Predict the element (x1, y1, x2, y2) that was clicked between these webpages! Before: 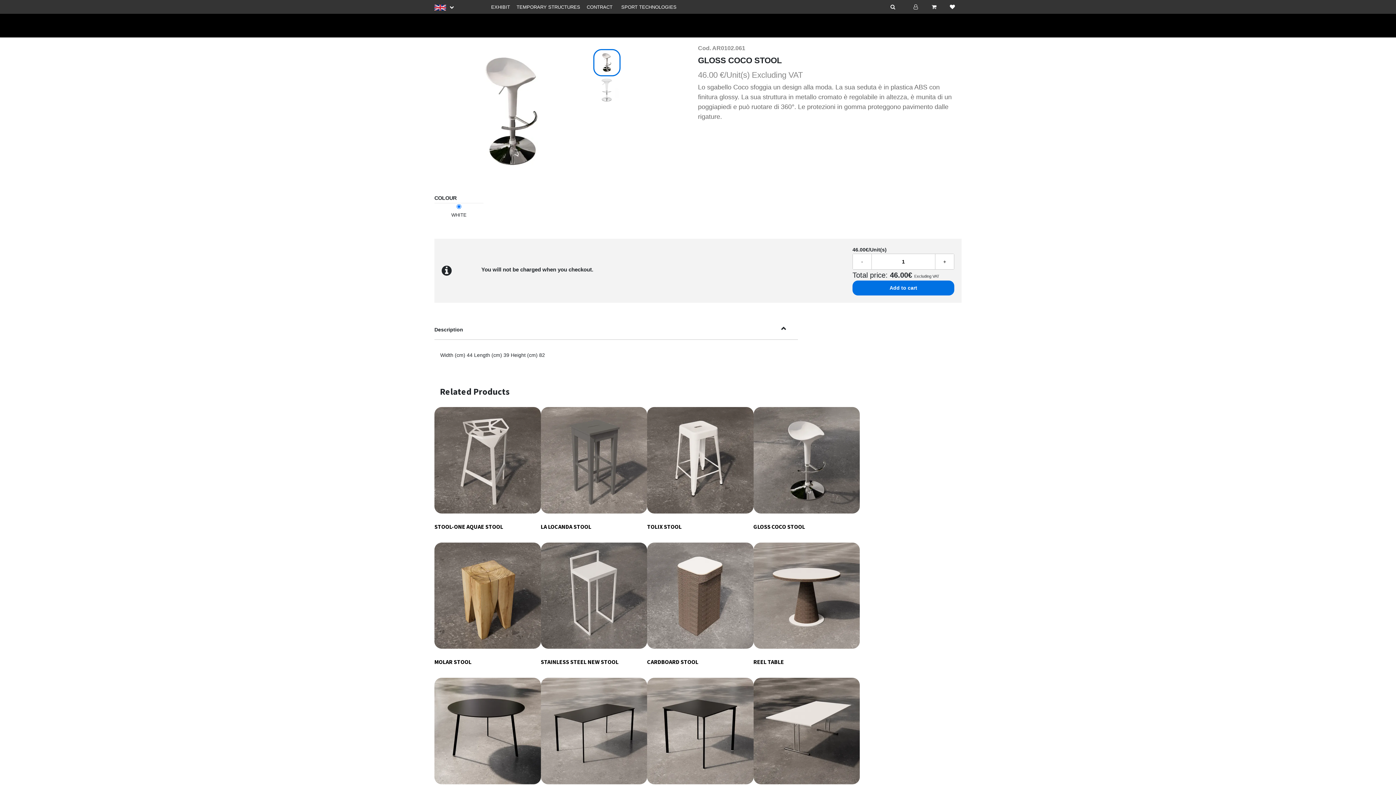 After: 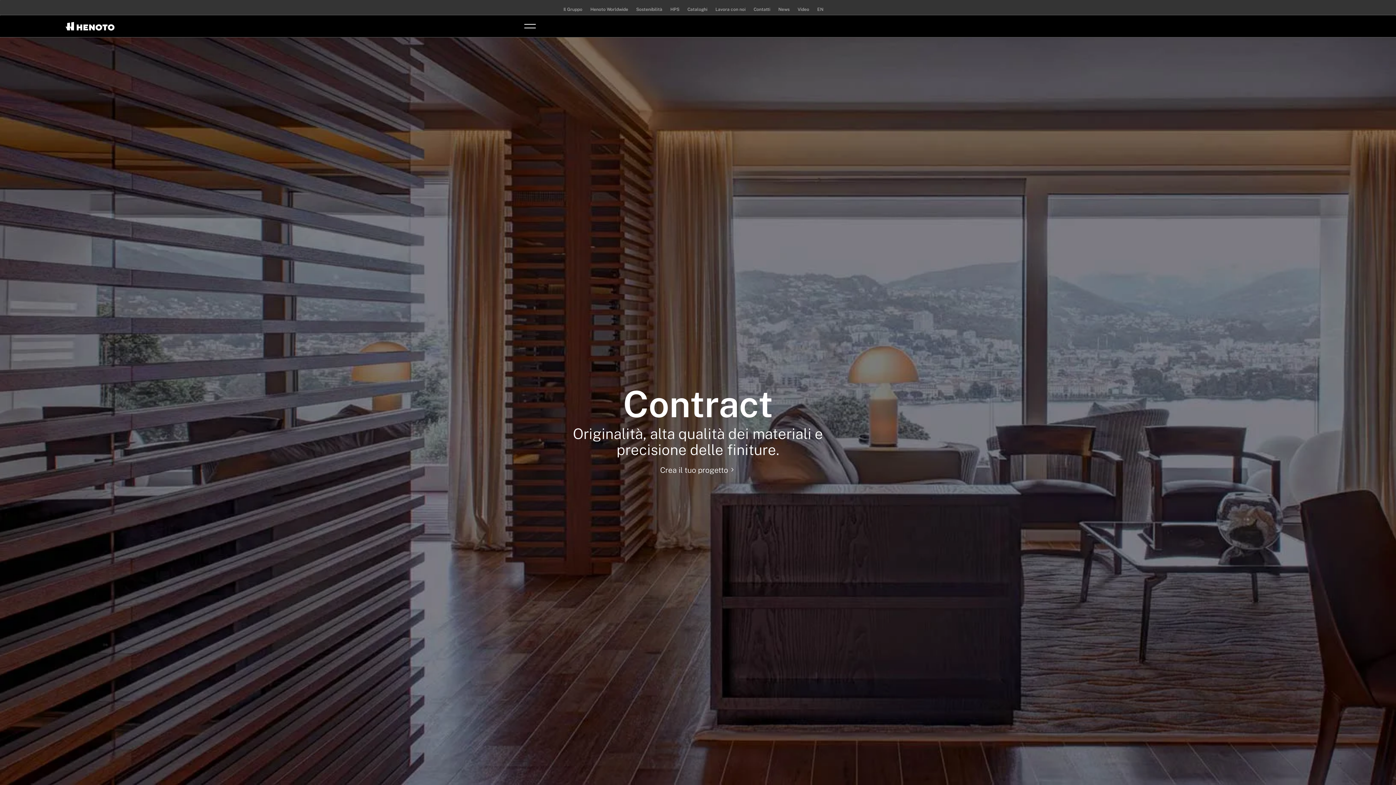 Action: bbox: (584, 1, 614, 12) label: CONTRACT